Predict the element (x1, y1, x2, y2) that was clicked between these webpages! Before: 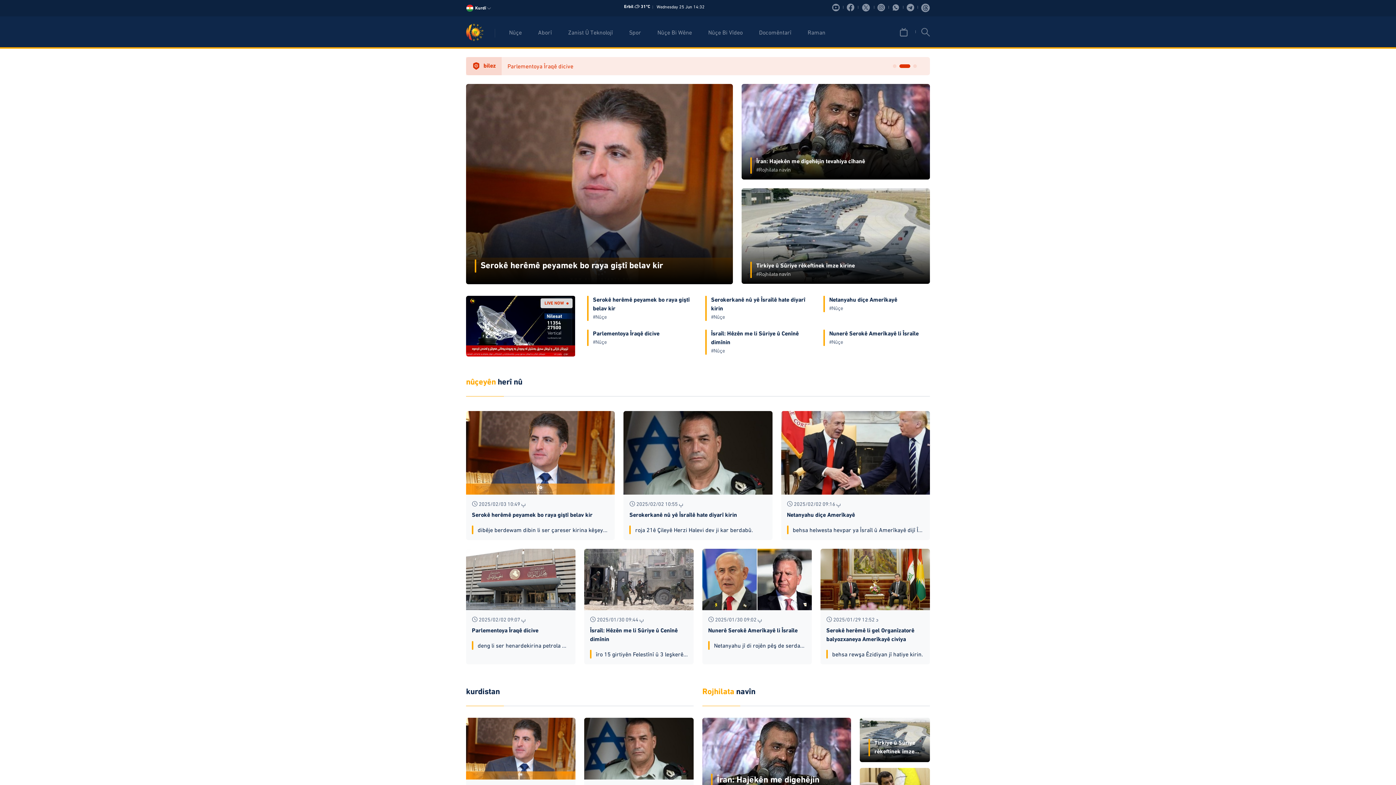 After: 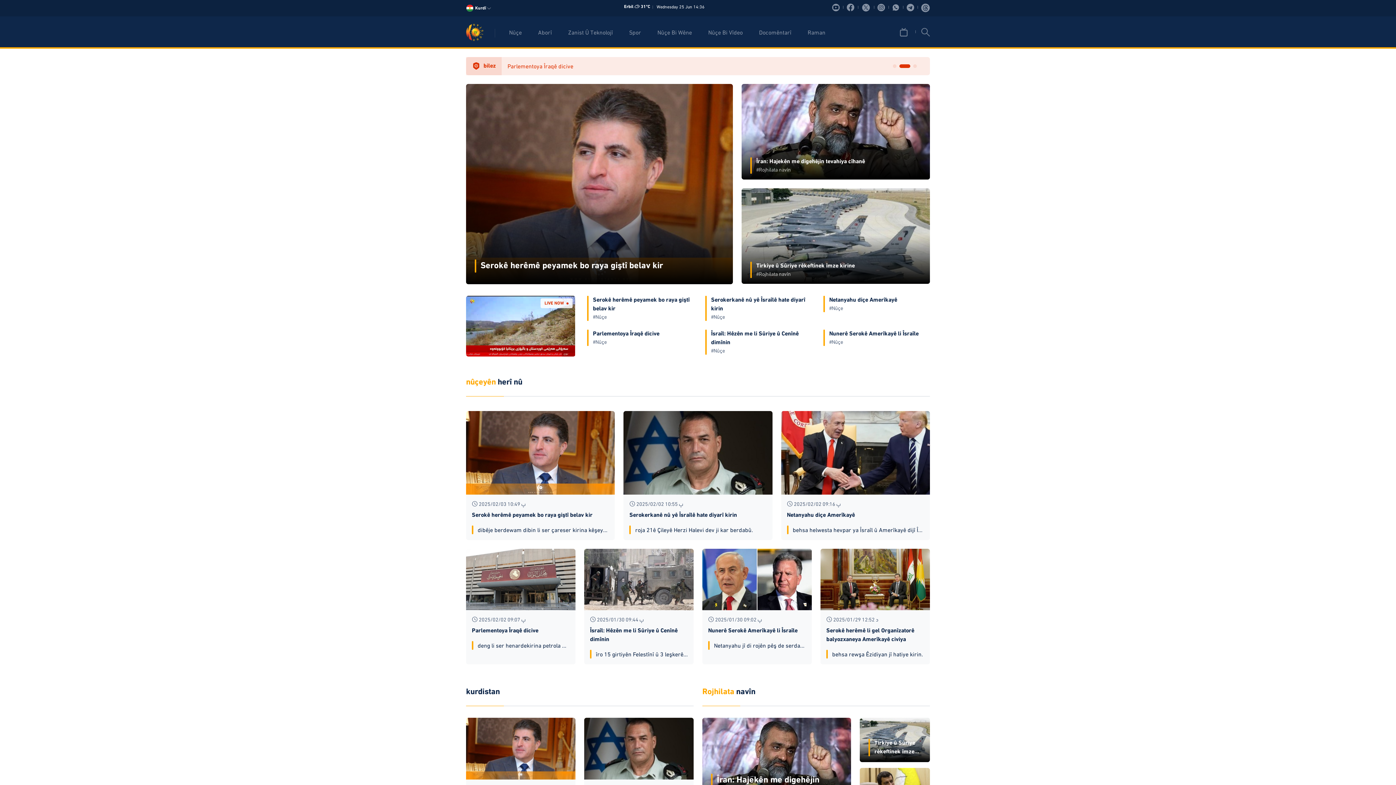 Action: bbox: (466, 21, 495, 42)